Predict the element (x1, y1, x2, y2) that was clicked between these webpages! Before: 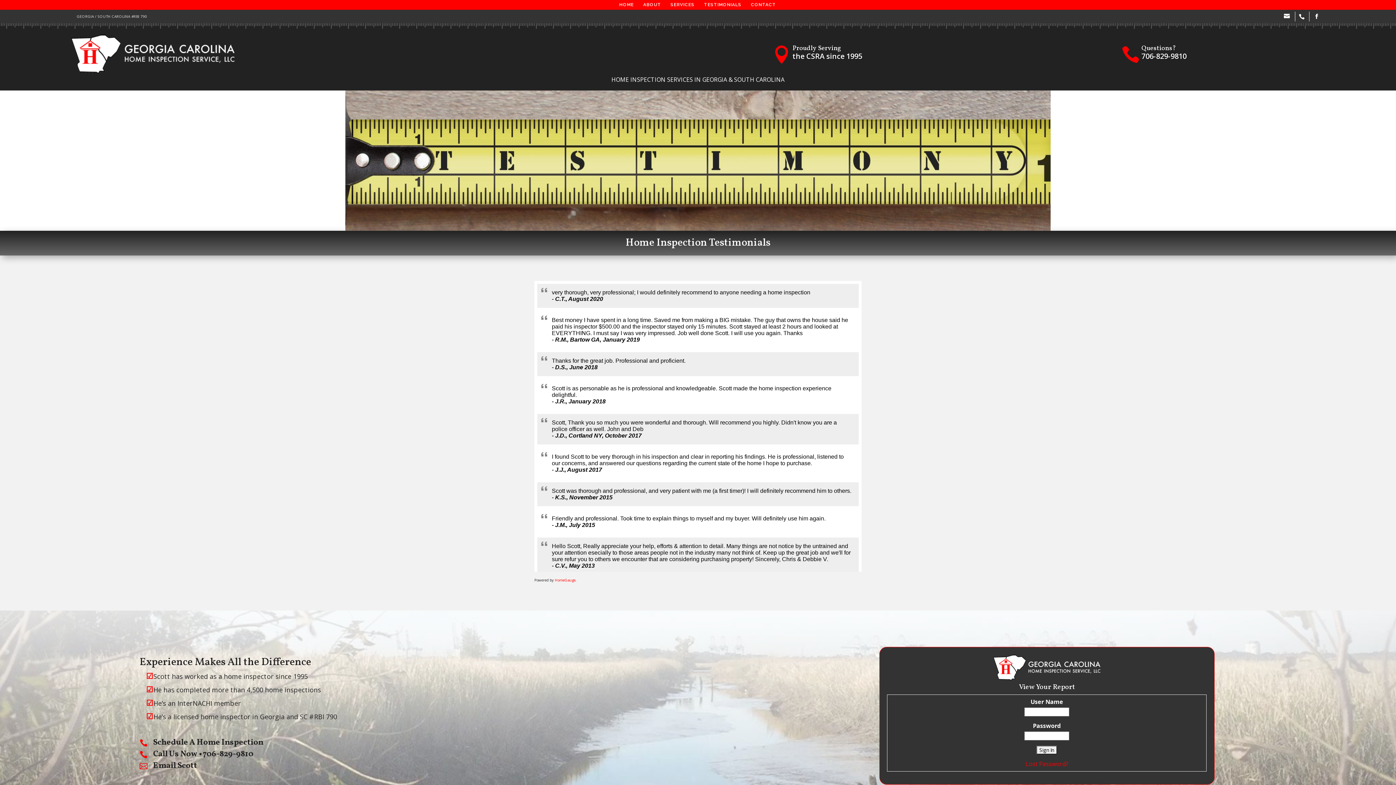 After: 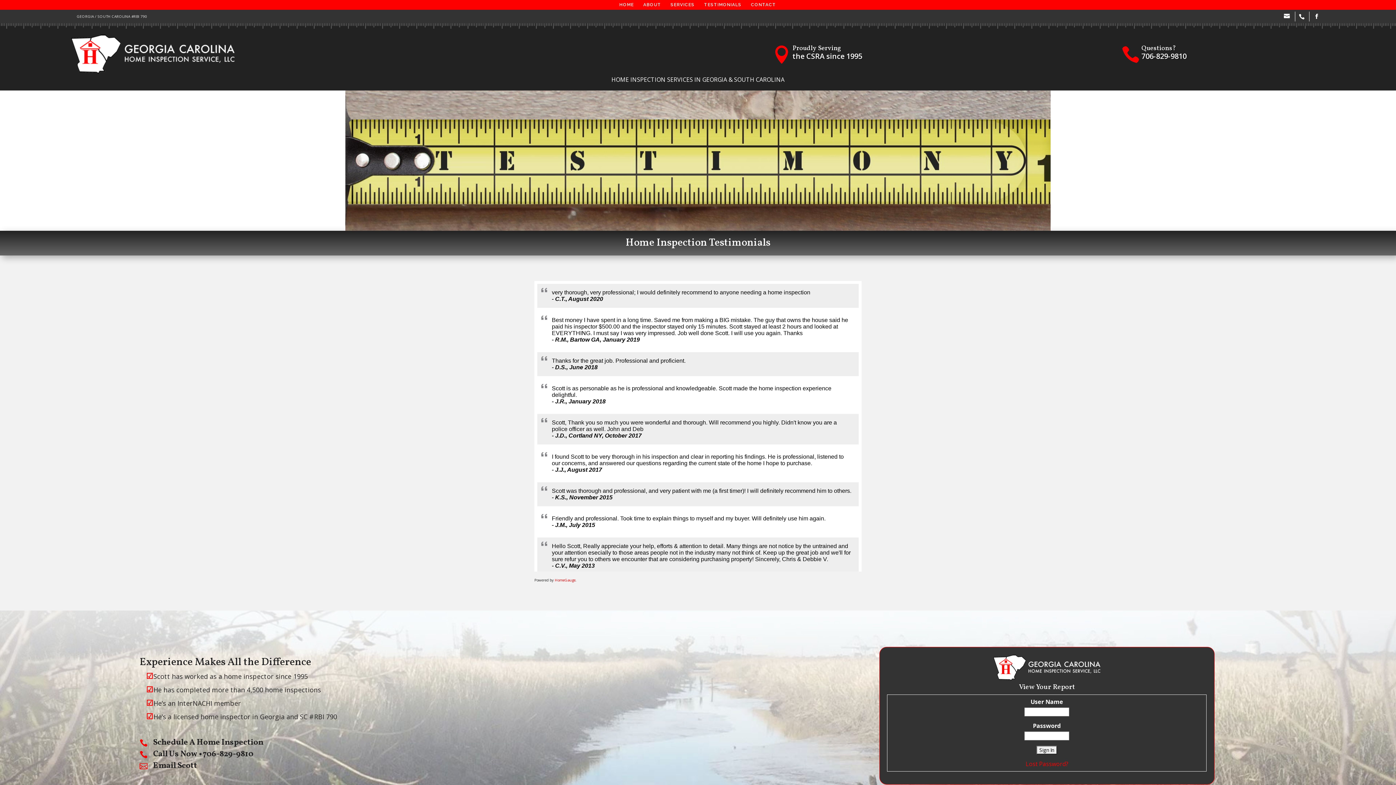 Action: label: Call Us Now • 706-829-9810 bbox: (153, 749, 253, 760)